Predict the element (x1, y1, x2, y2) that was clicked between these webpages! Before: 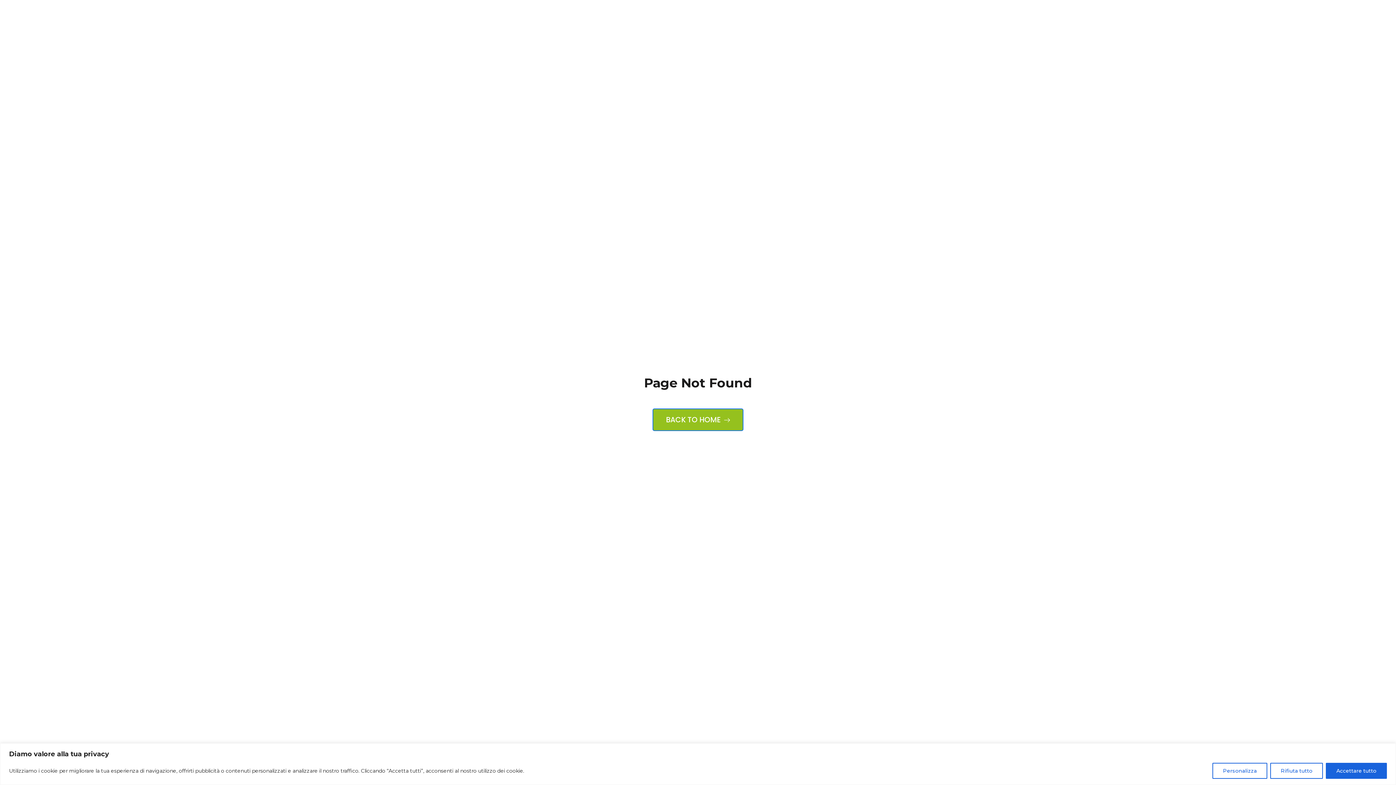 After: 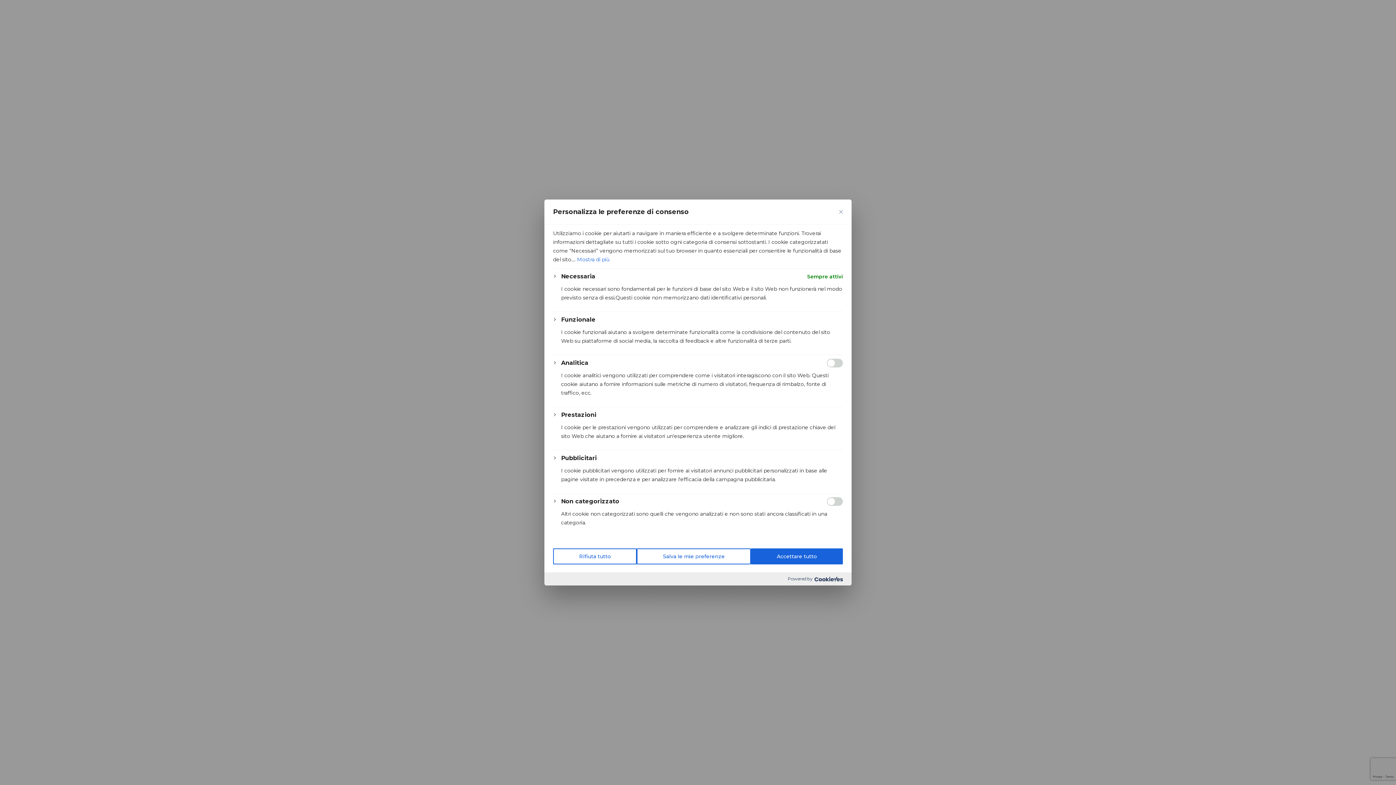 Action: label: Personalizza bbox: (1212, 763, 1267, 779)